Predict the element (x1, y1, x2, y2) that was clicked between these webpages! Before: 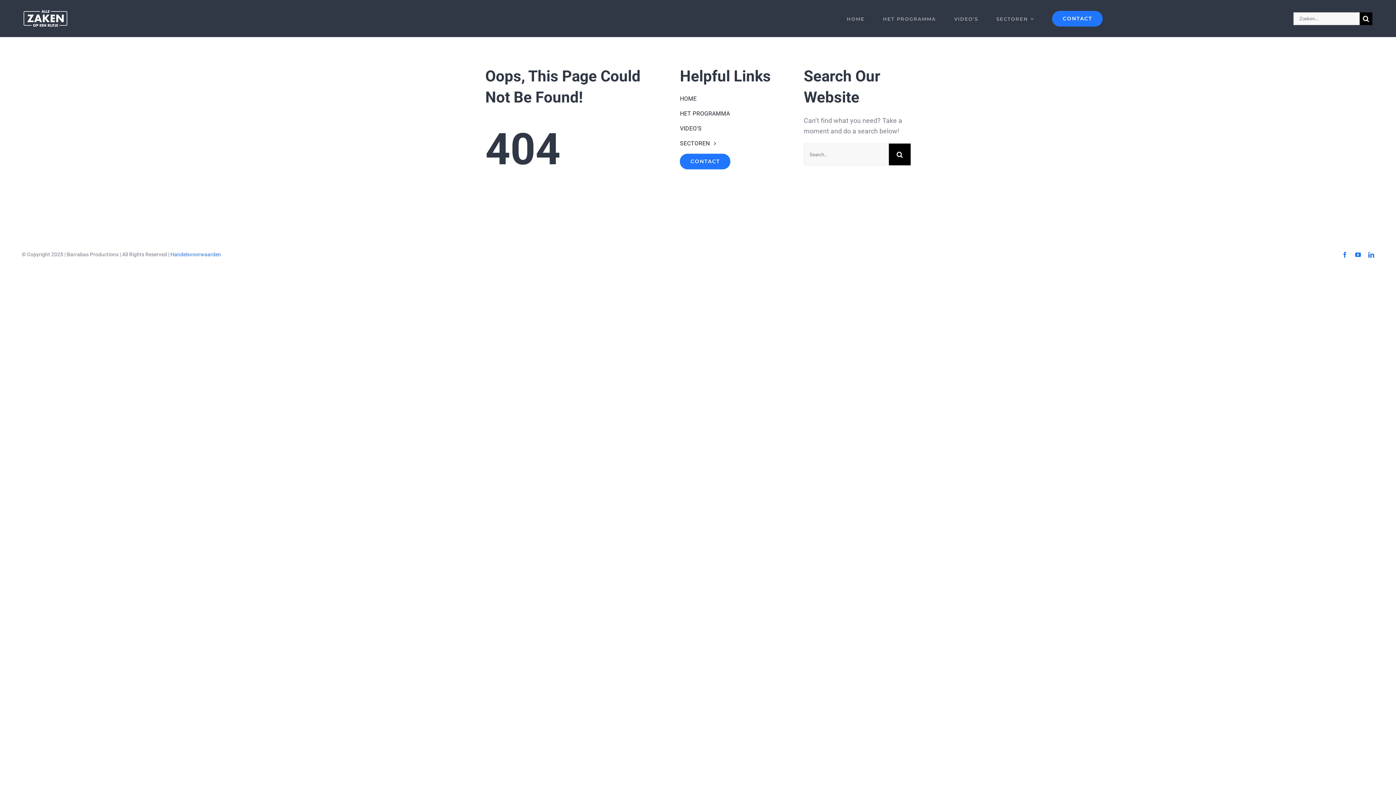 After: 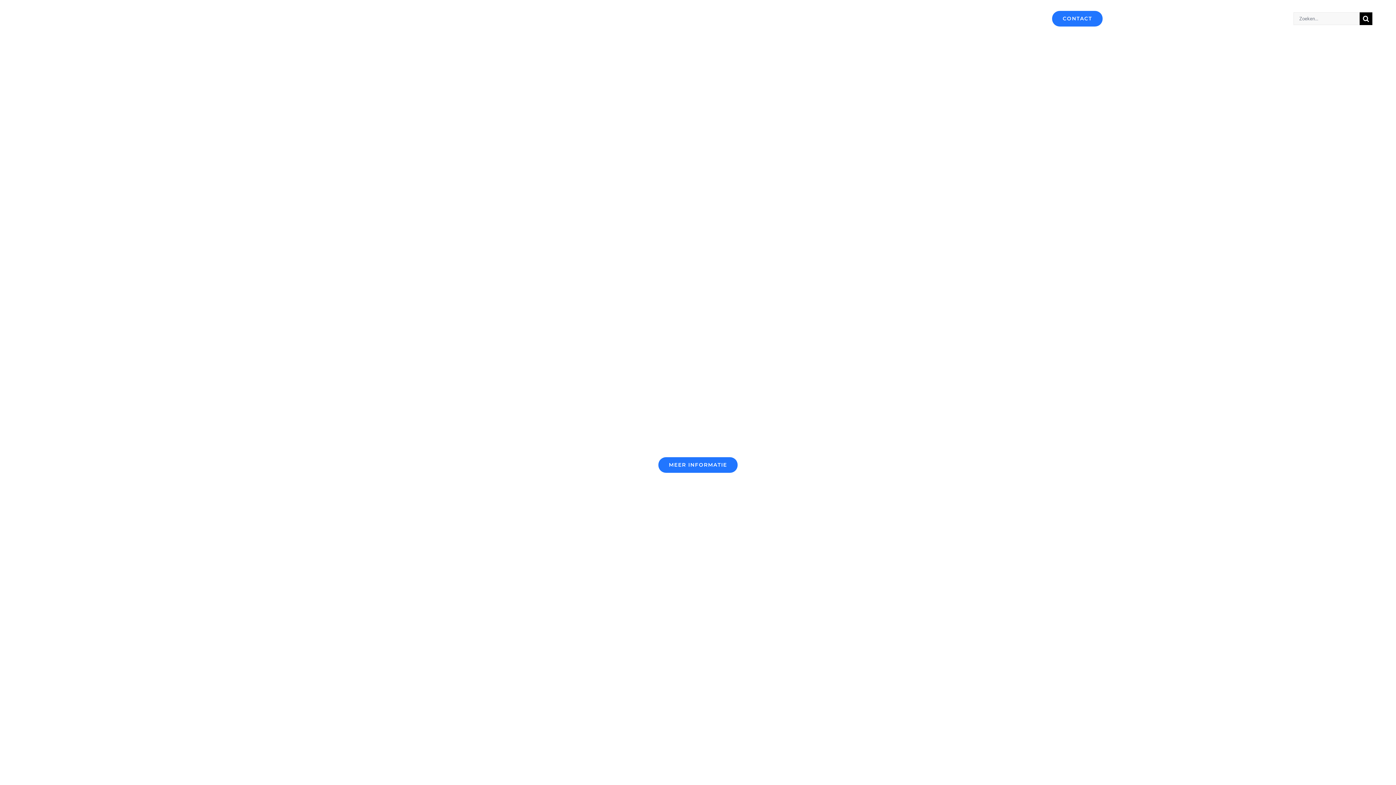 Action: bbox: (23, 10, 293, 26)